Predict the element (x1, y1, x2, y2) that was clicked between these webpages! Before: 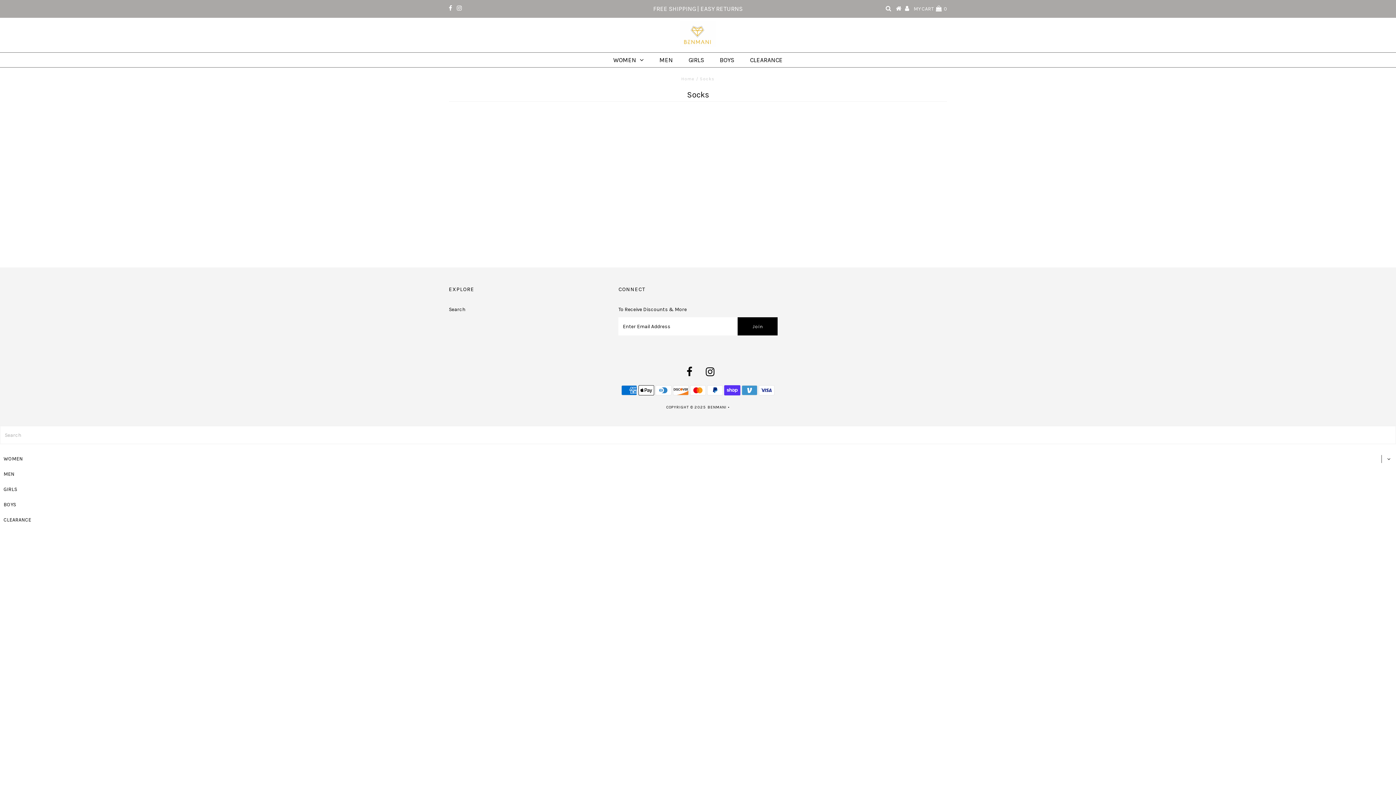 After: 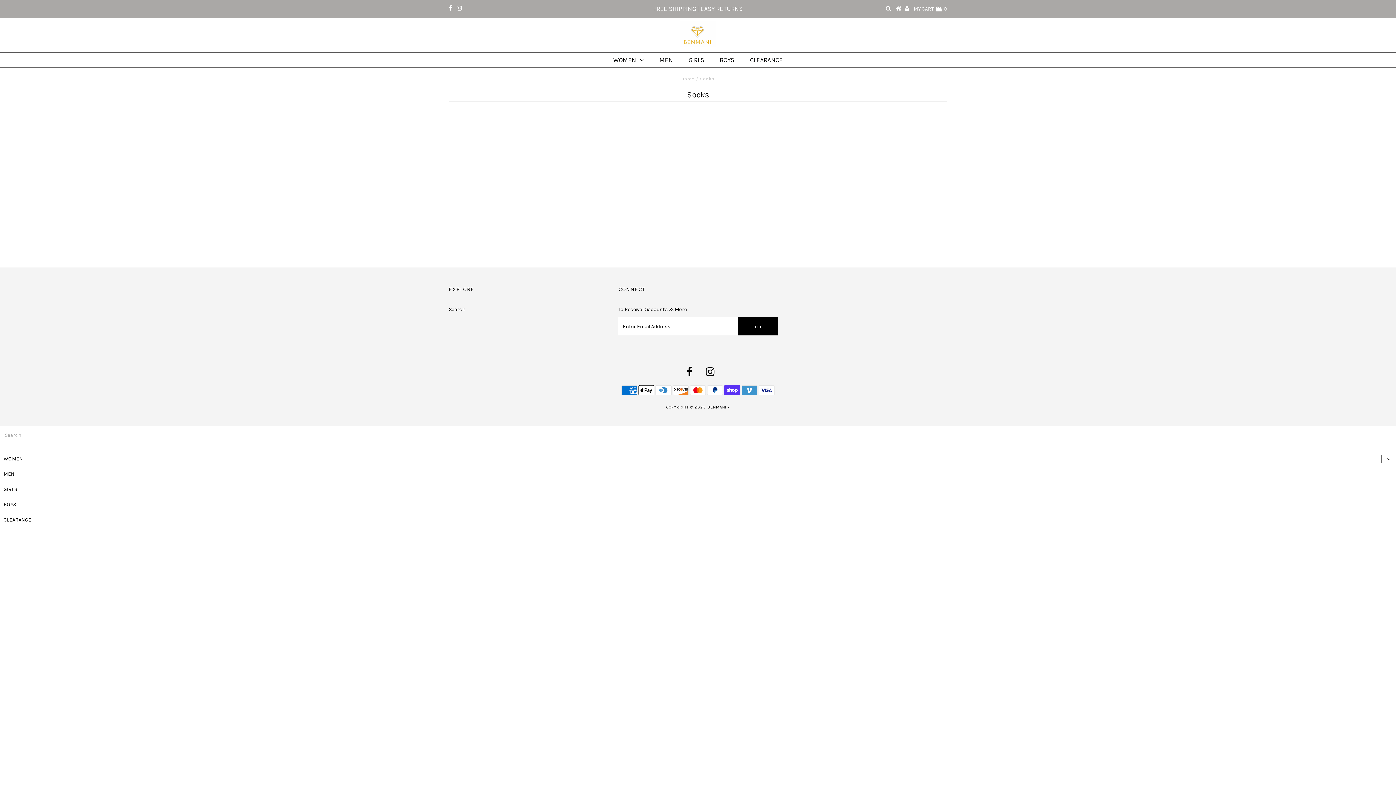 Action: bbox: (448, 5, 452, 11)